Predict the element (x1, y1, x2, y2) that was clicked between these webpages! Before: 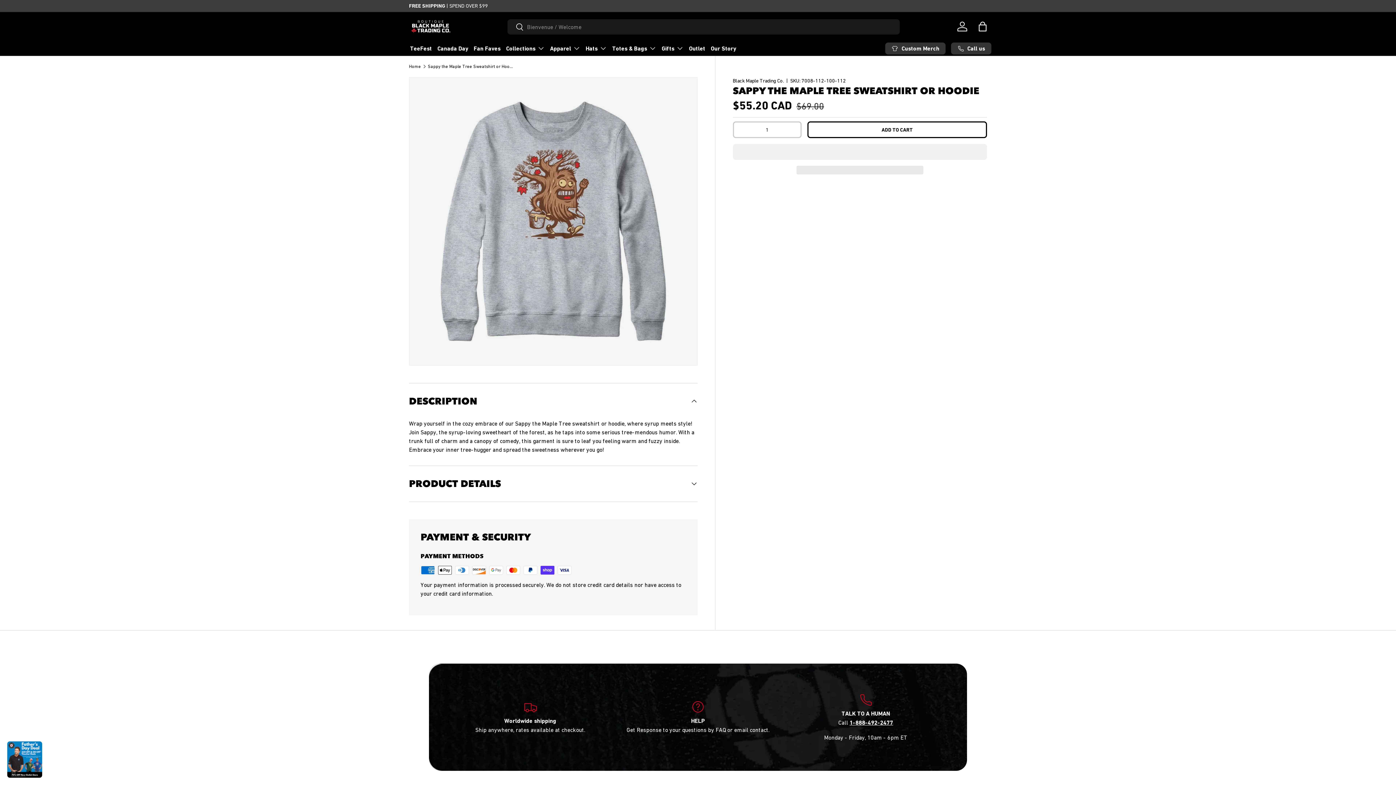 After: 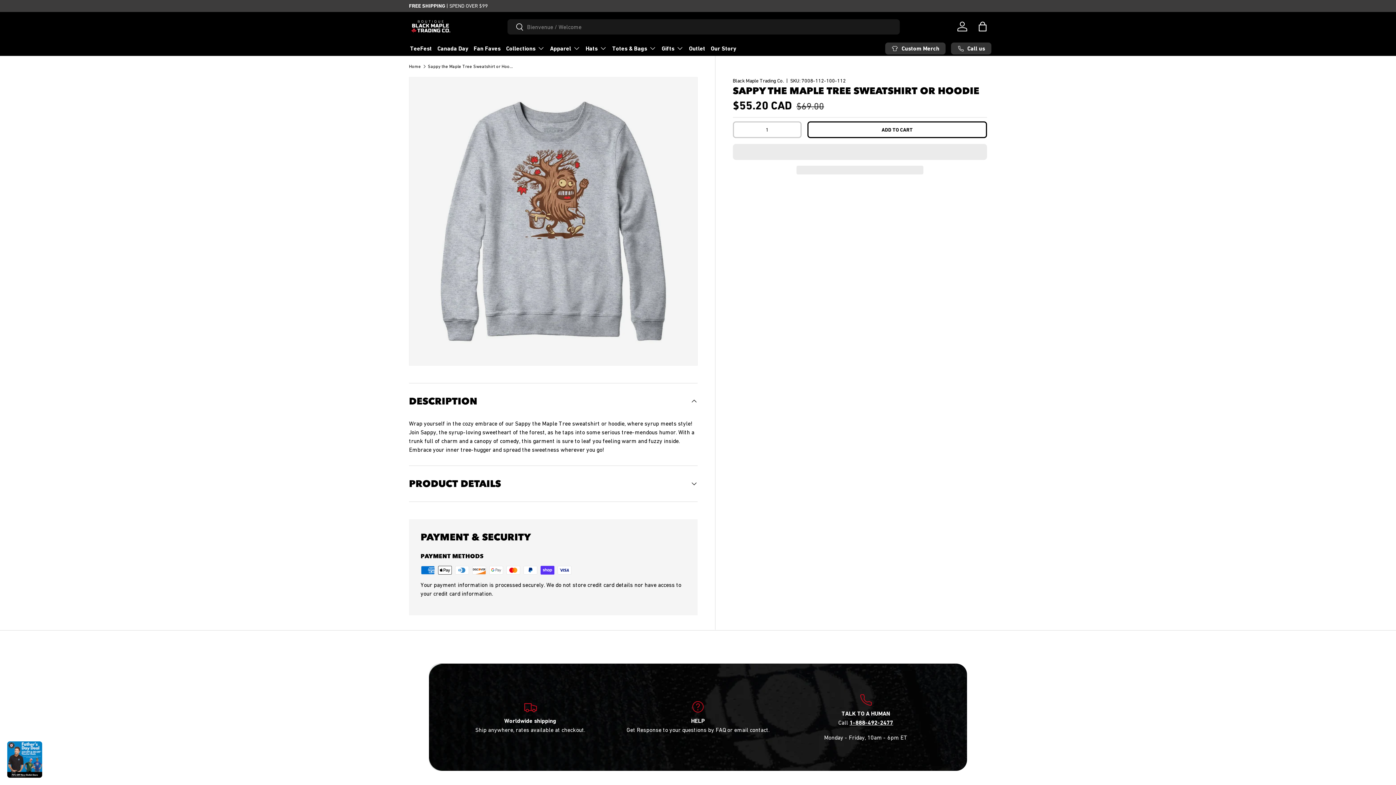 Action: bbox: (427, 64, 515, 68) label: Sappy the Maple Tree Sweatshirt or Hoodie